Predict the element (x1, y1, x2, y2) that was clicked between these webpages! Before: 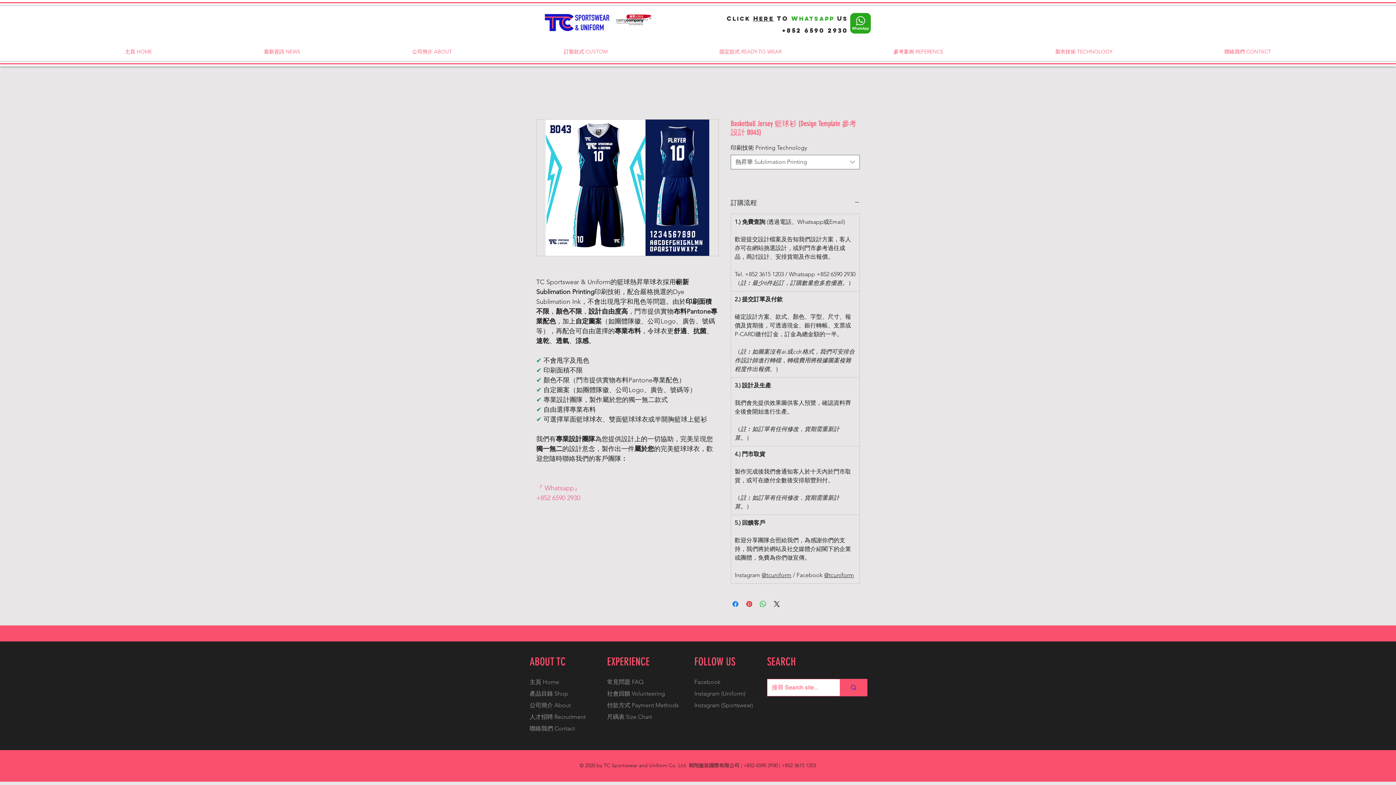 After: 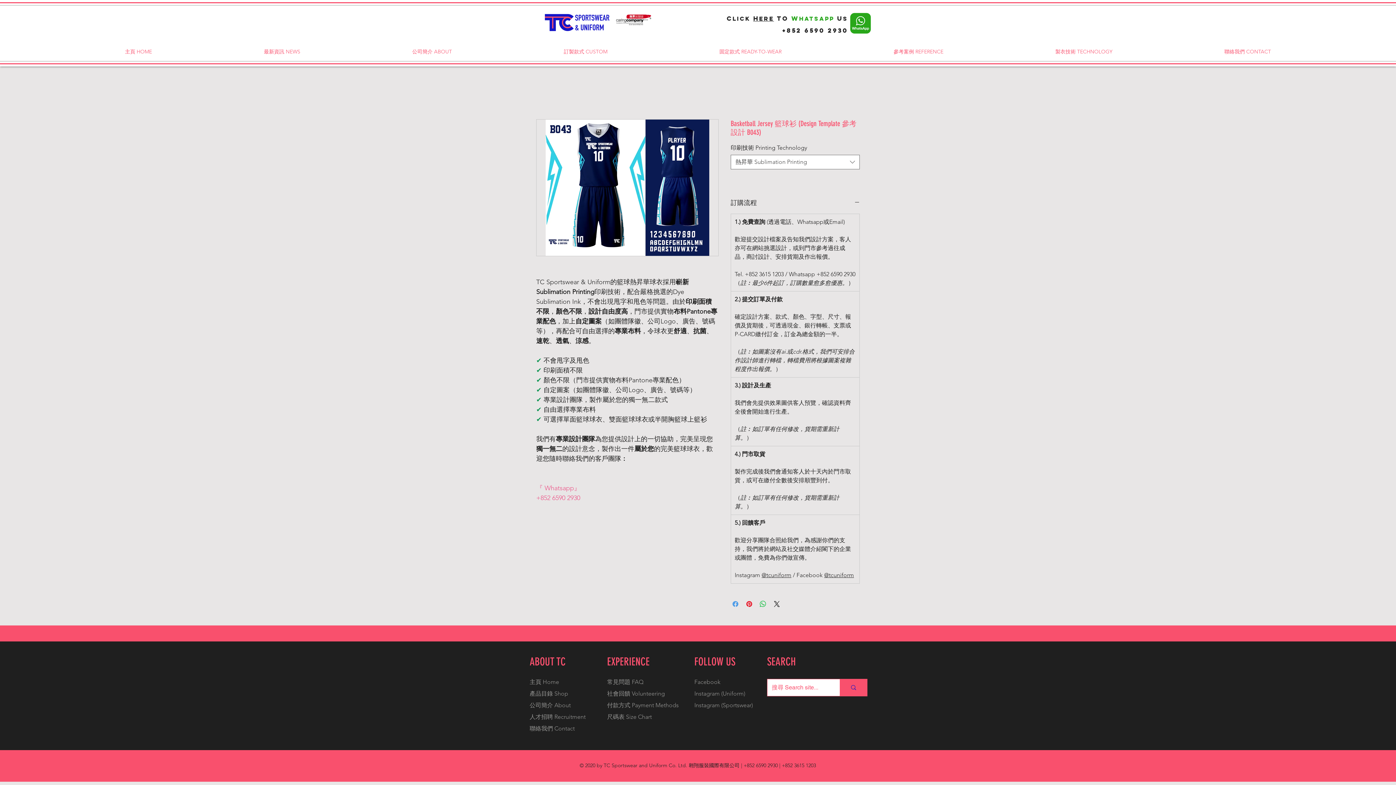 Action: label: 在臉書上分享 bbox: (731, 600, 740, 608)